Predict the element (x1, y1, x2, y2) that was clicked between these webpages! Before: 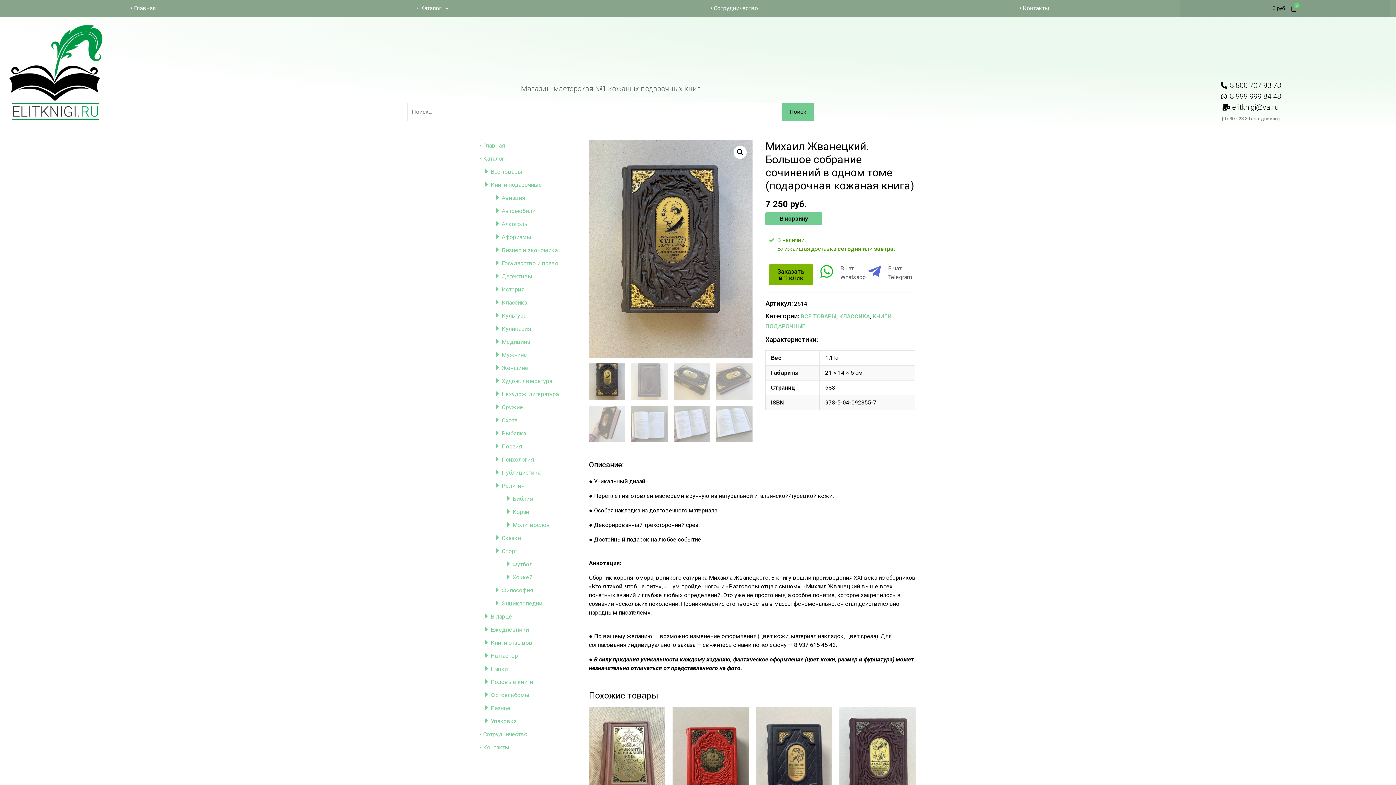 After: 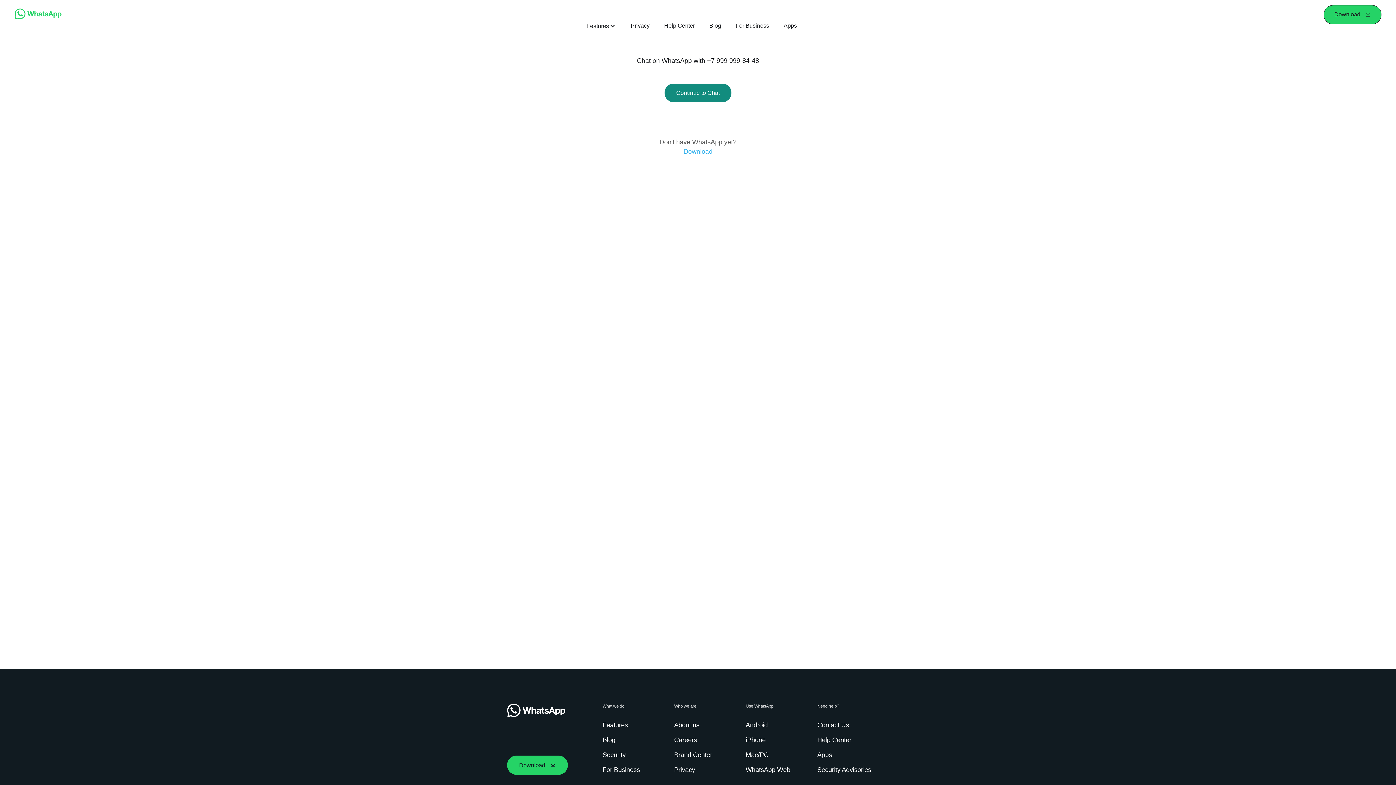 Action: bbox: (820, 264, 861, 281) label: В чат Whatsapp